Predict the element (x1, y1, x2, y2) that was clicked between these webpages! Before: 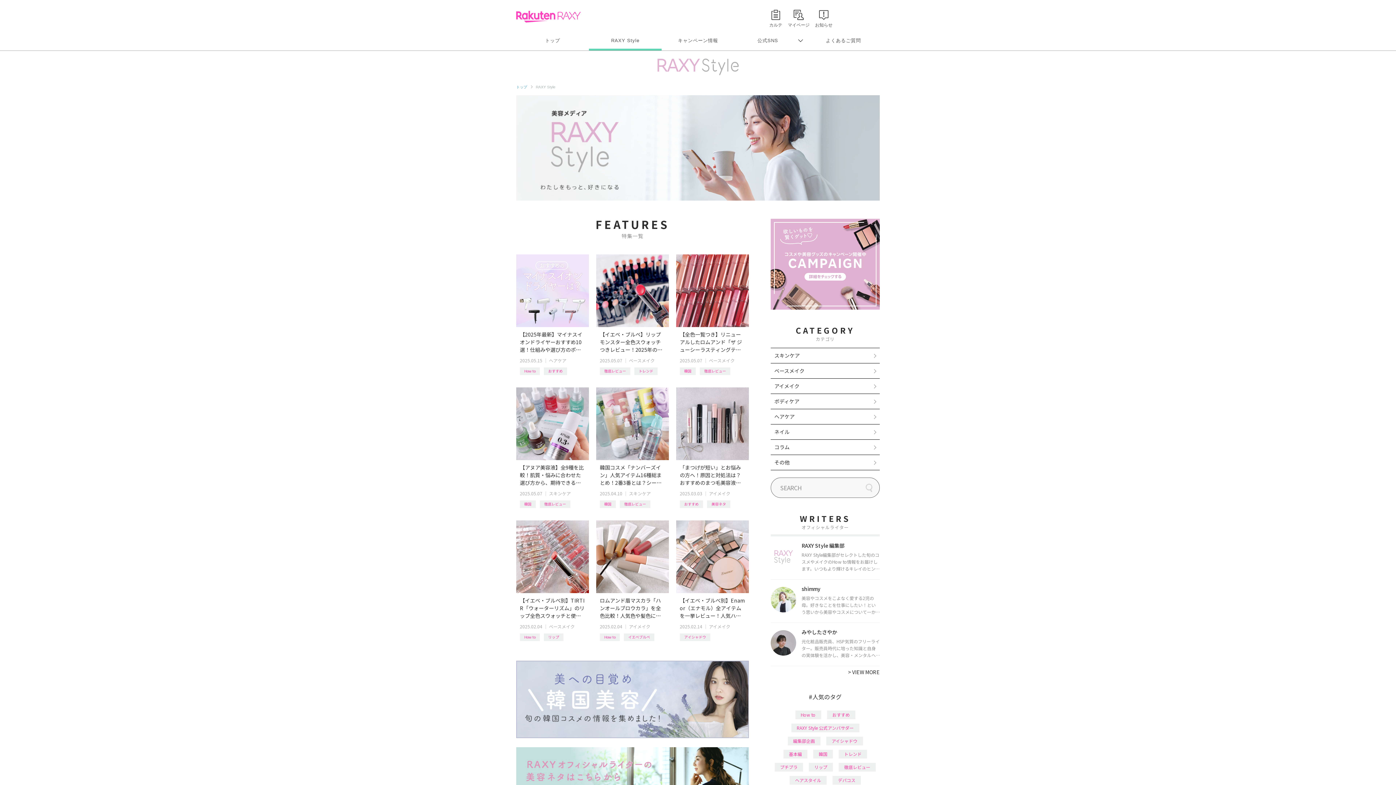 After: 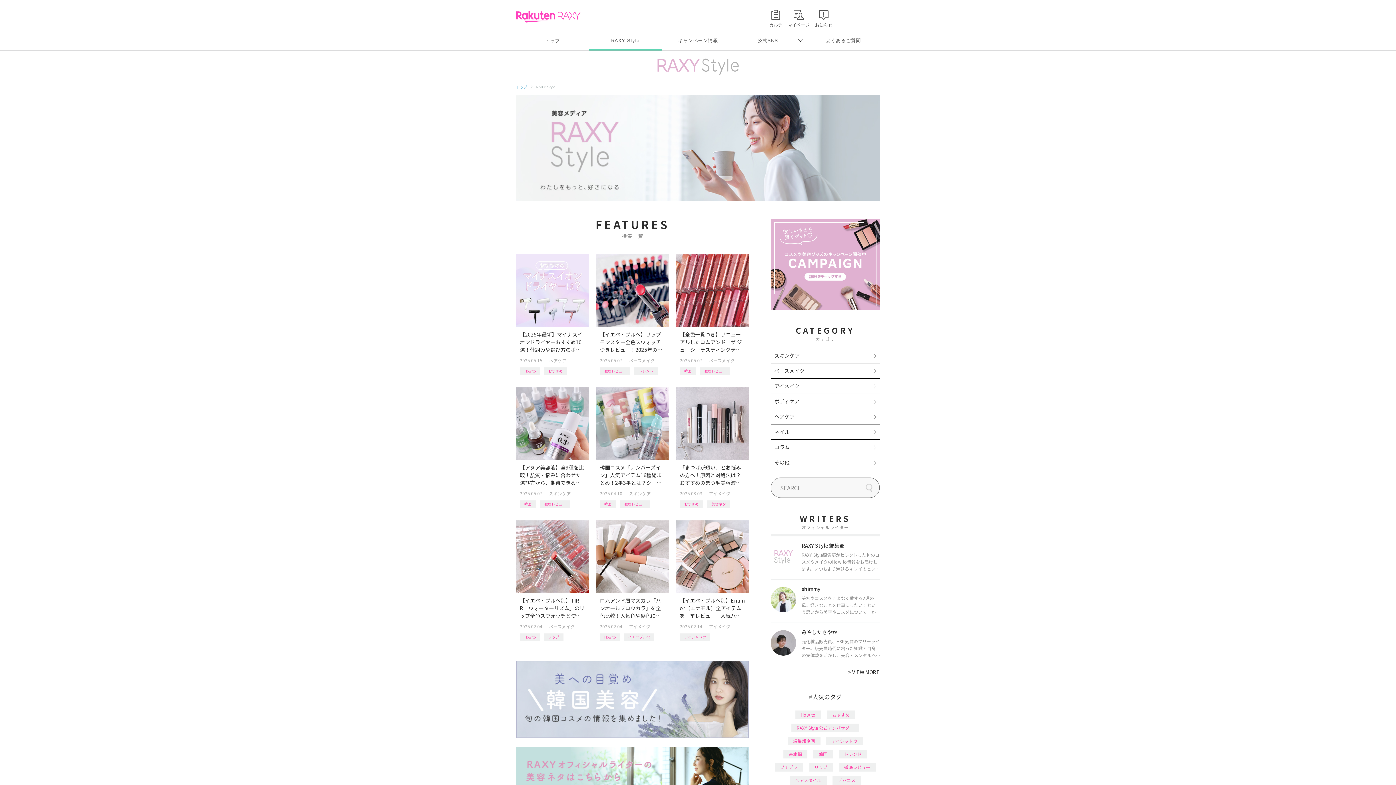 Action: label: RAXY Style bbox: (589, 30, 661, 50)